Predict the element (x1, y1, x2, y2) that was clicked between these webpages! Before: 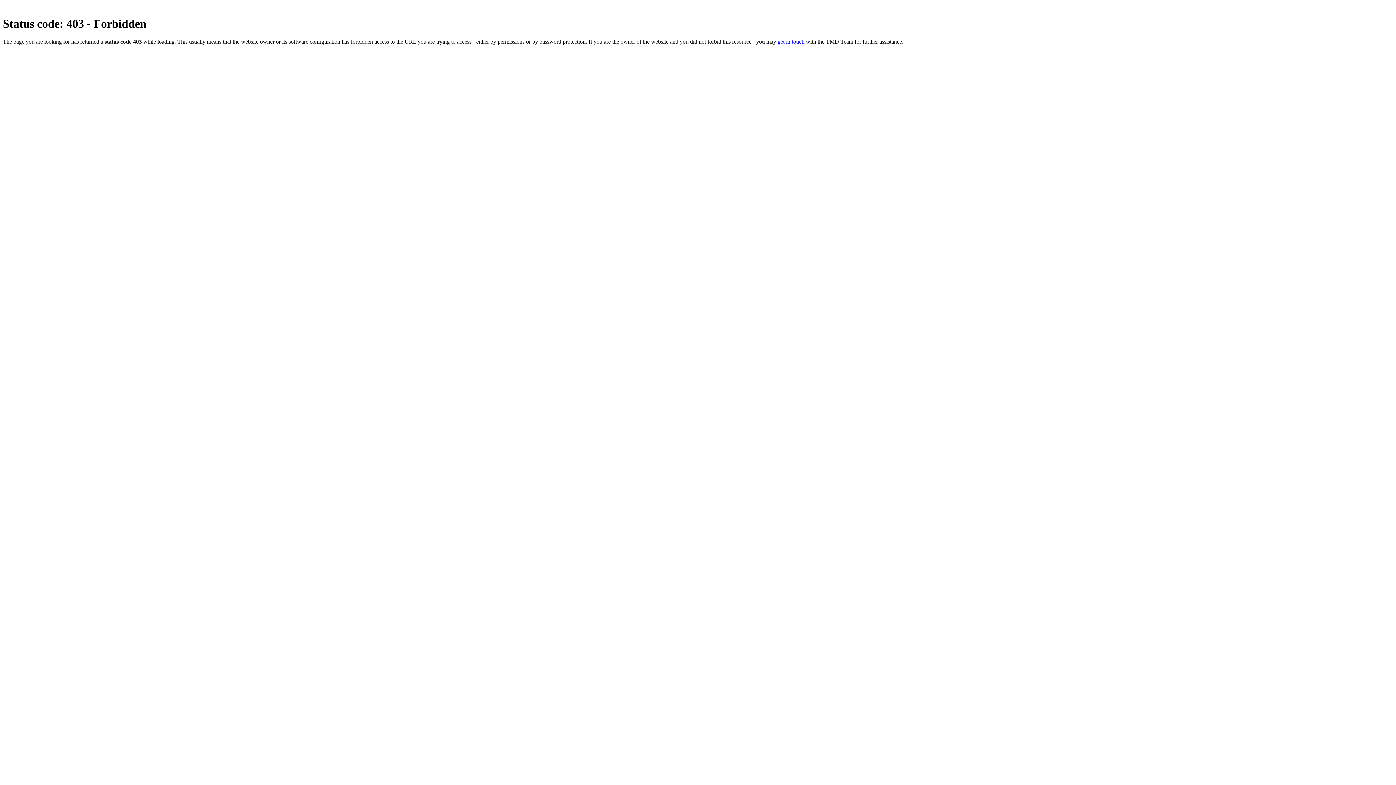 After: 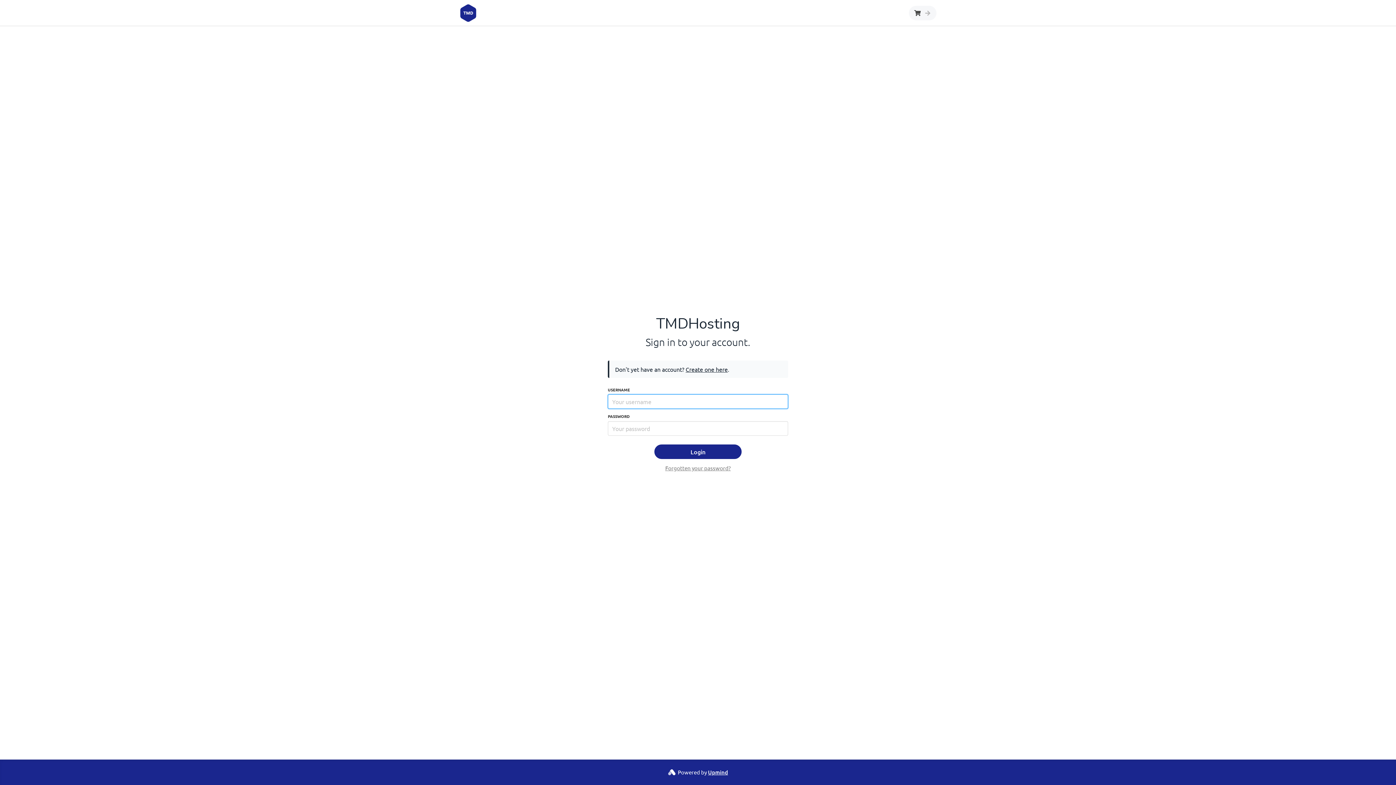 Action: label: get in touch bbox: (777, 38, 804, 44)